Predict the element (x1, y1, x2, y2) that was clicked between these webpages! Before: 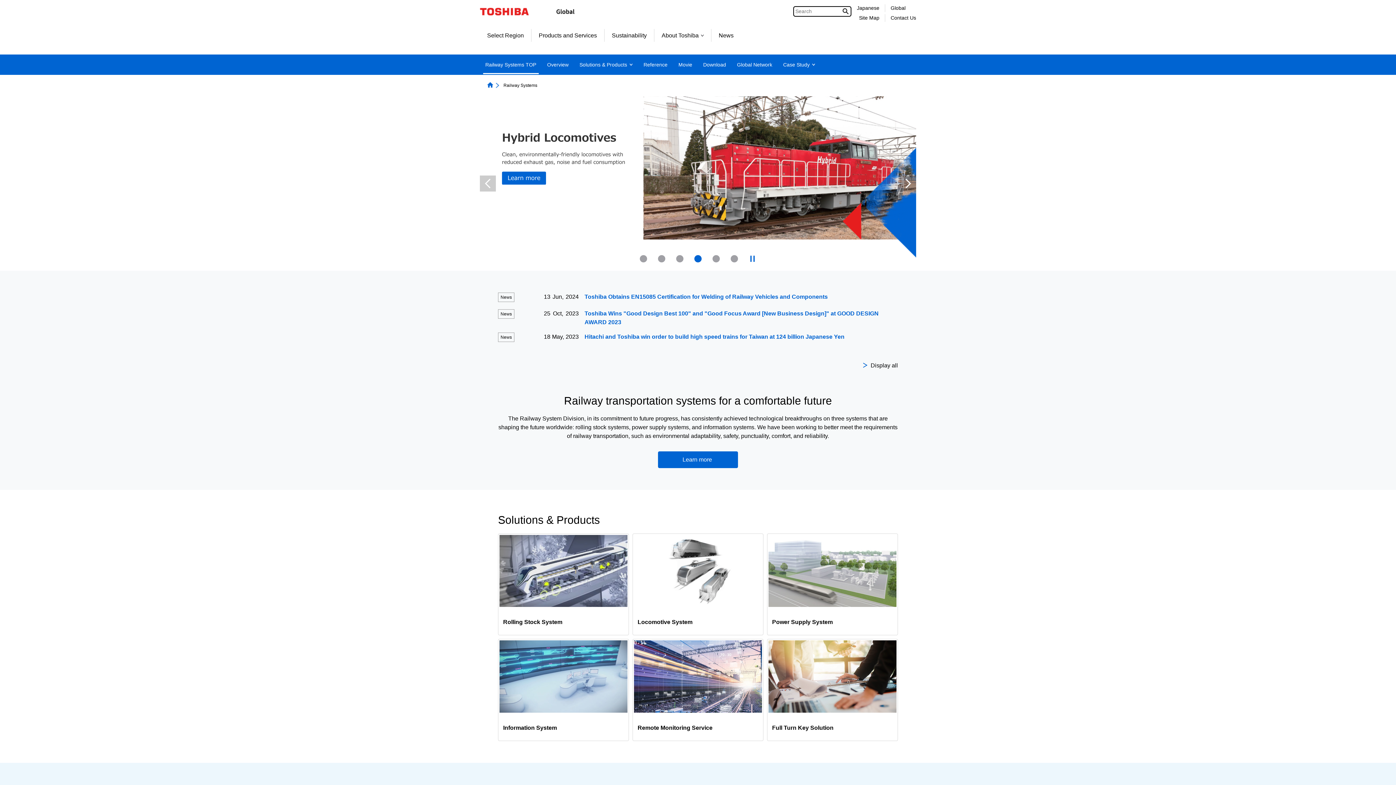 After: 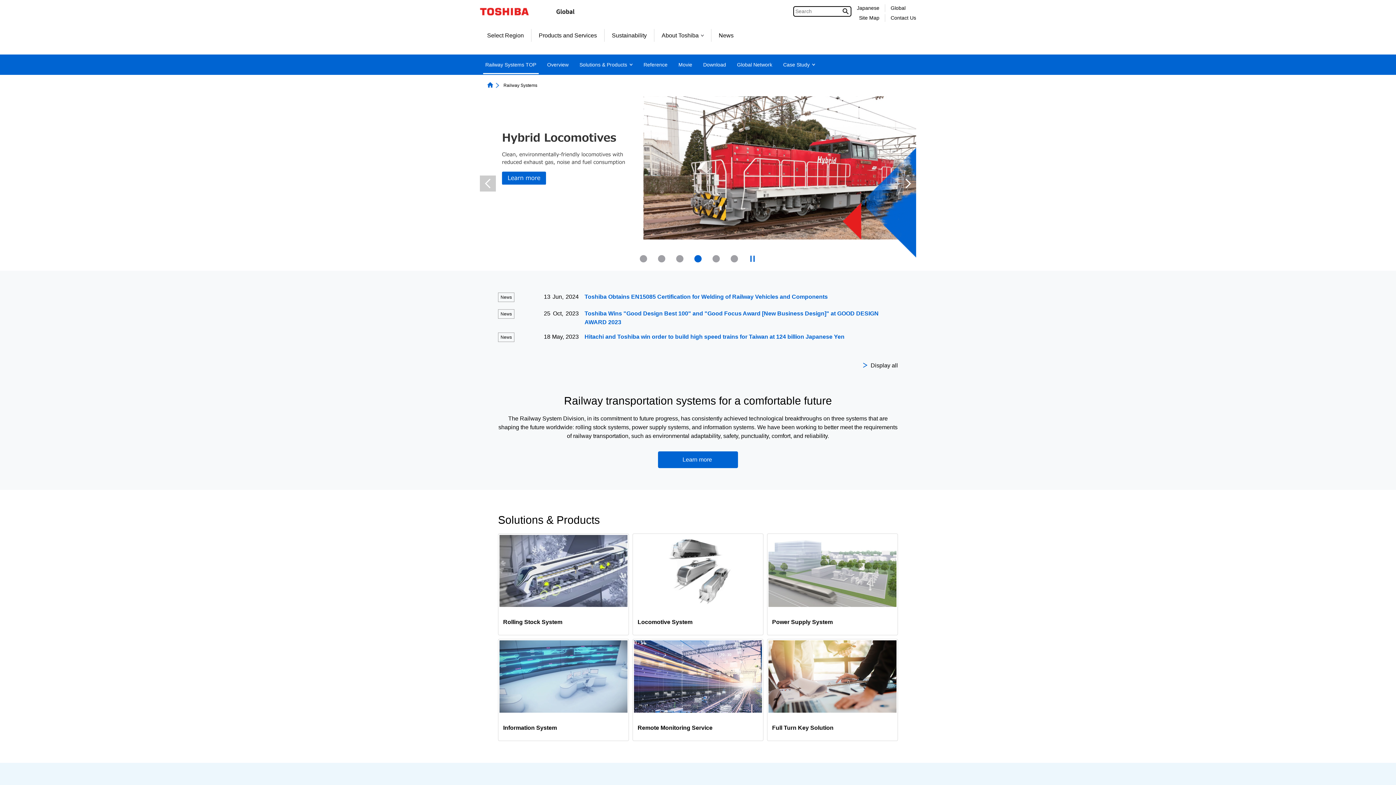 Action: bbox: (693, 254, 702, 263) label: 4 of 6